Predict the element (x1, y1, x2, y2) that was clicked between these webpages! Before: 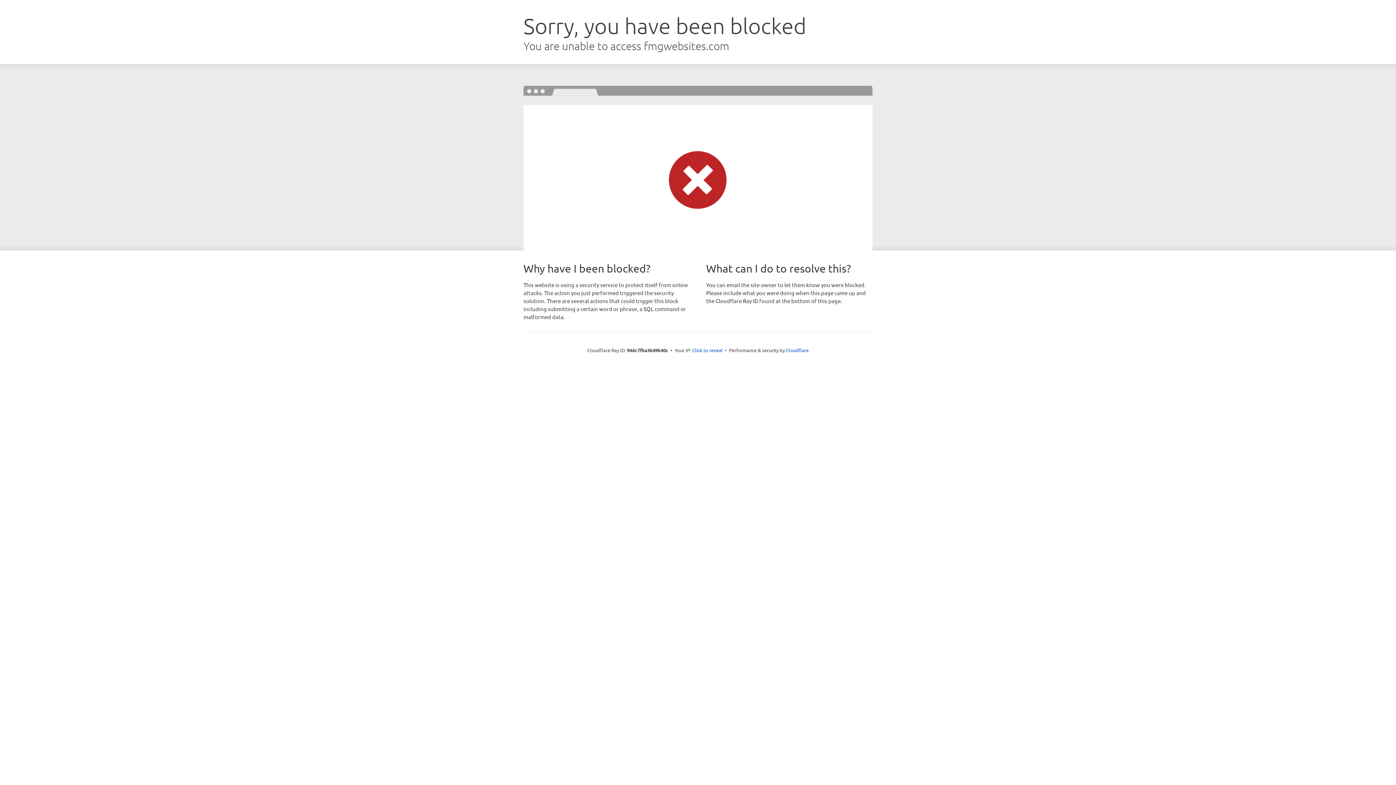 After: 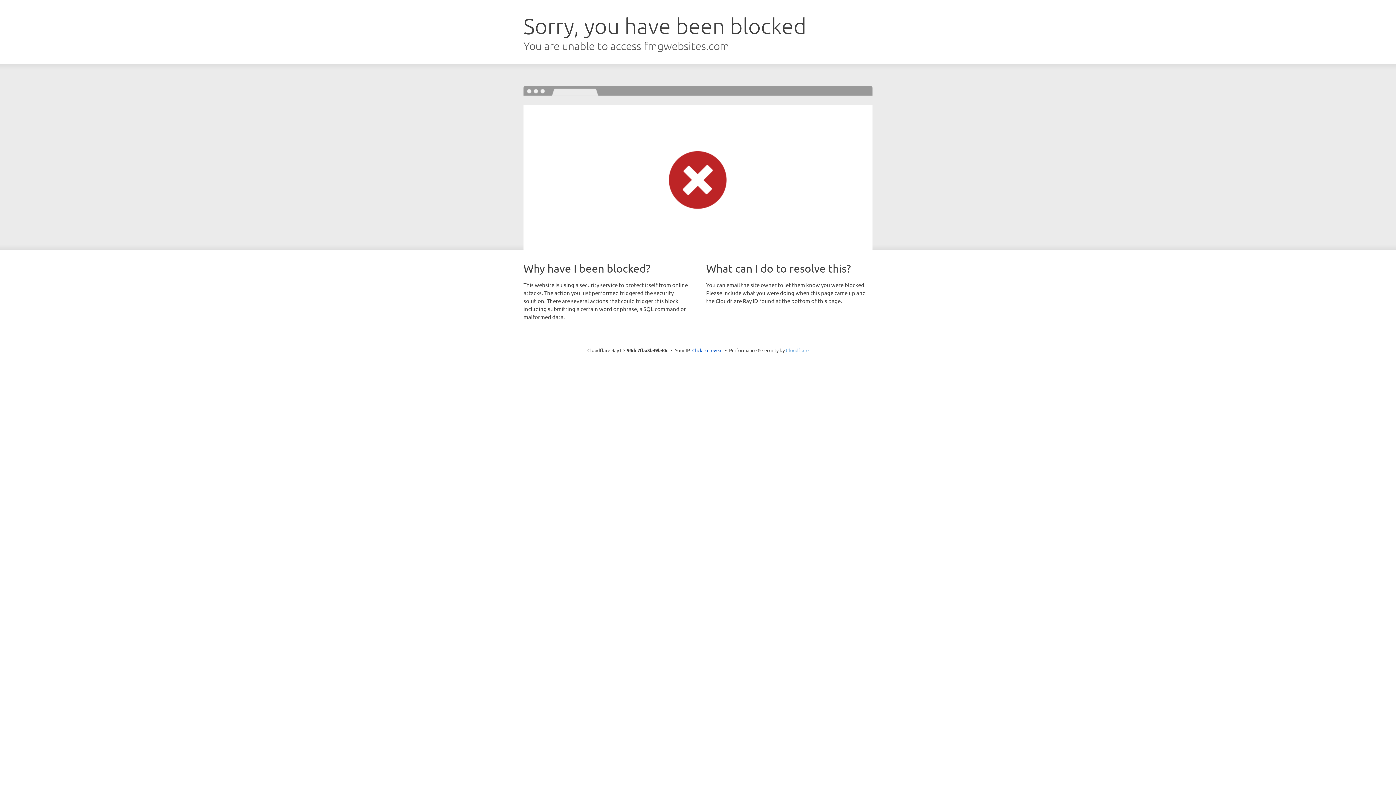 Action: bbox: (786, 347, 808, 353) label: Cloudflare